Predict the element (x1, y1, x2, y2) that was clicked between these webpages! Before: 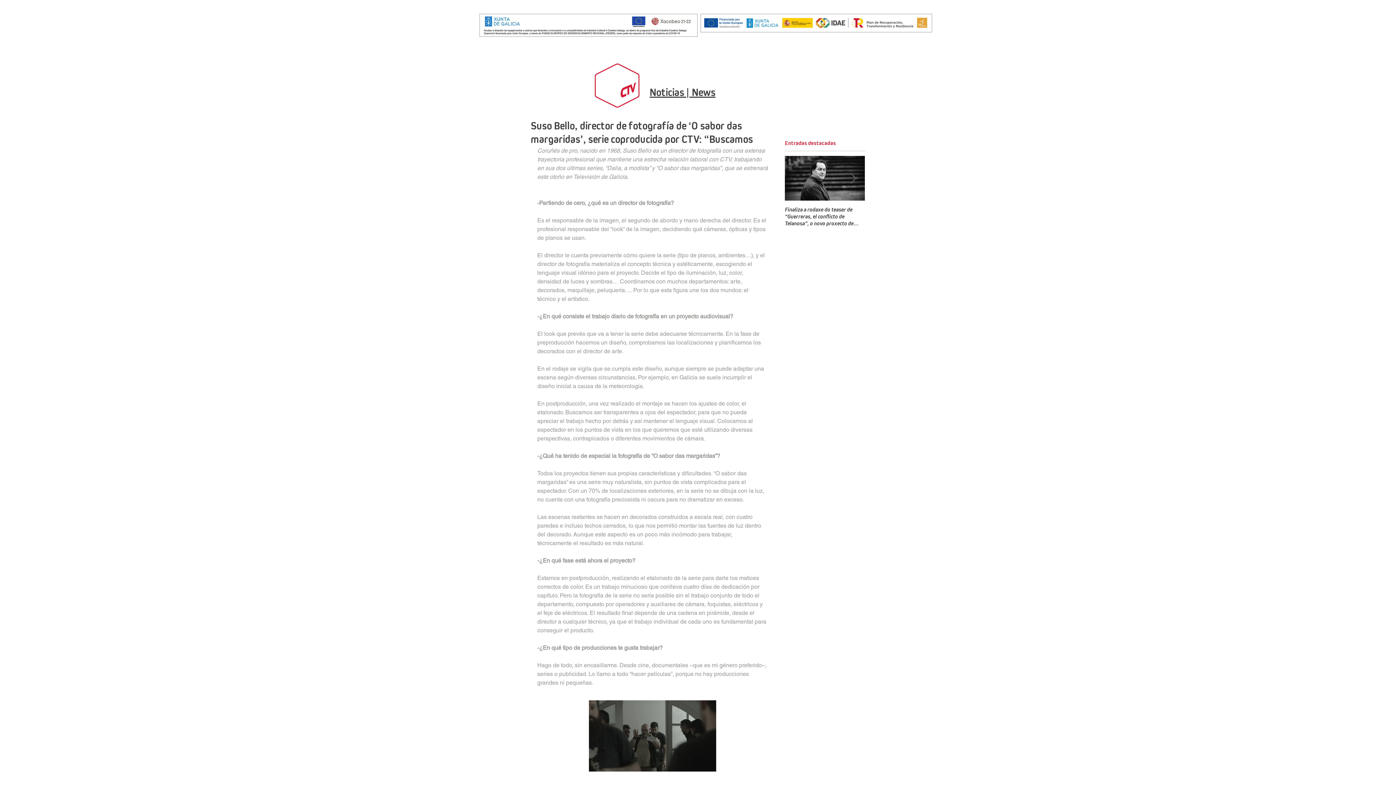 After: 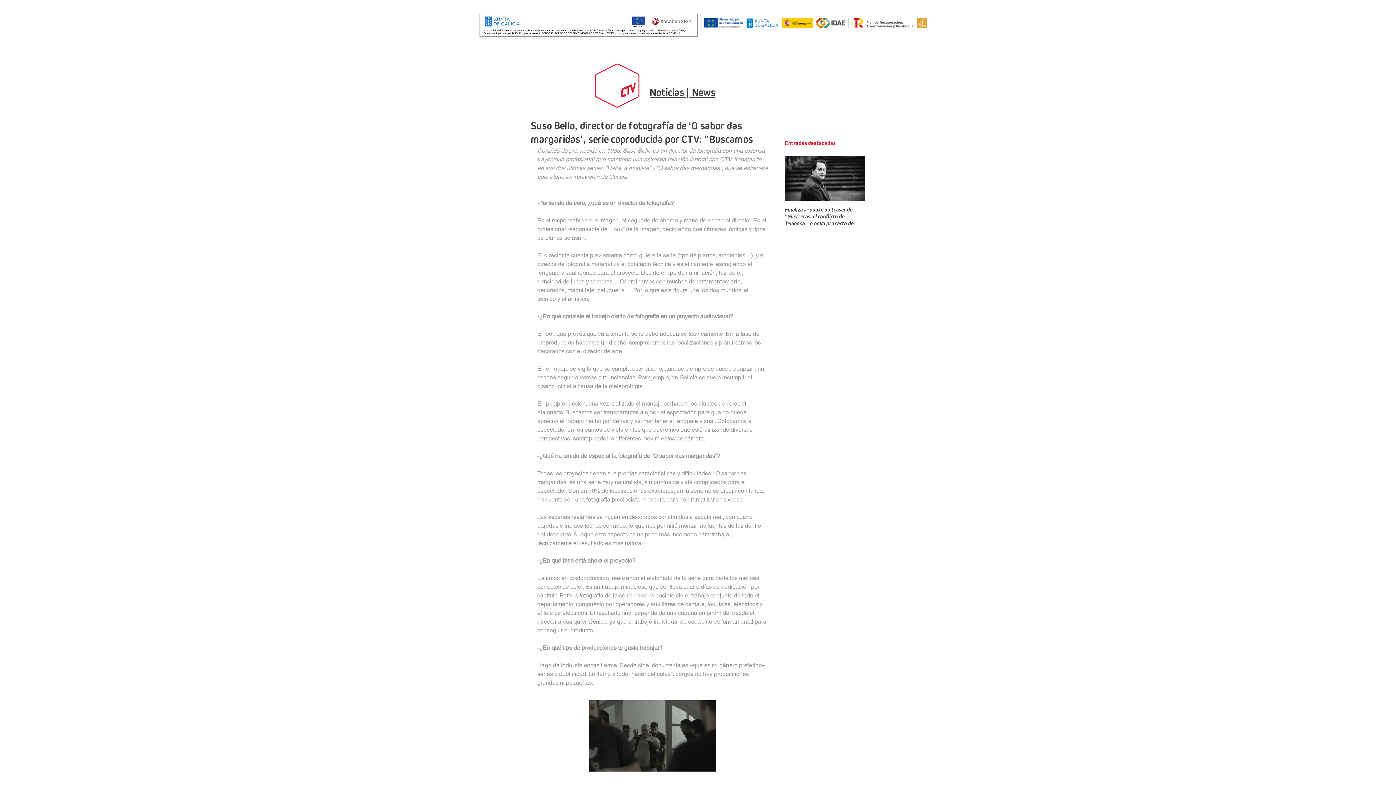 Action: bbox: (1366, 354, 1379, 368) label: White Facebook Icon